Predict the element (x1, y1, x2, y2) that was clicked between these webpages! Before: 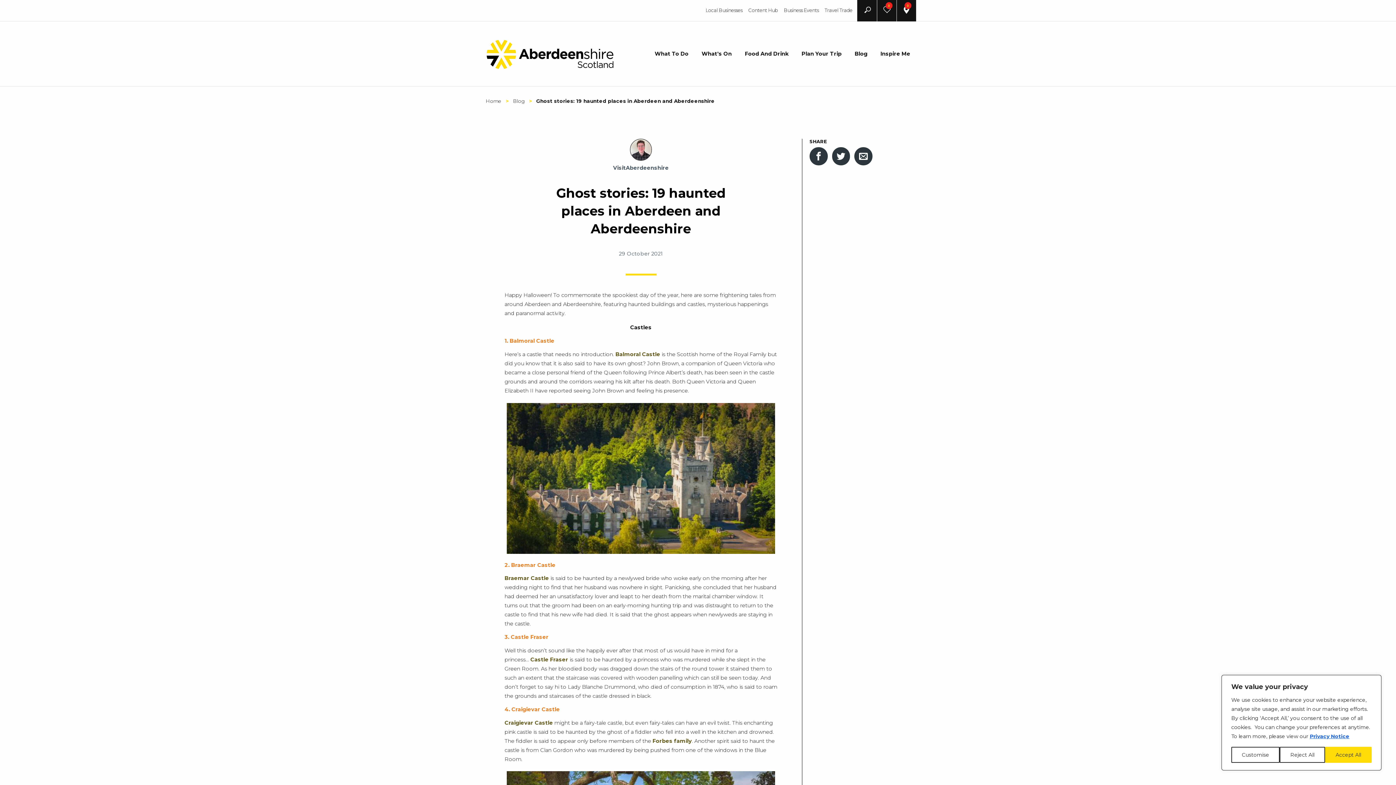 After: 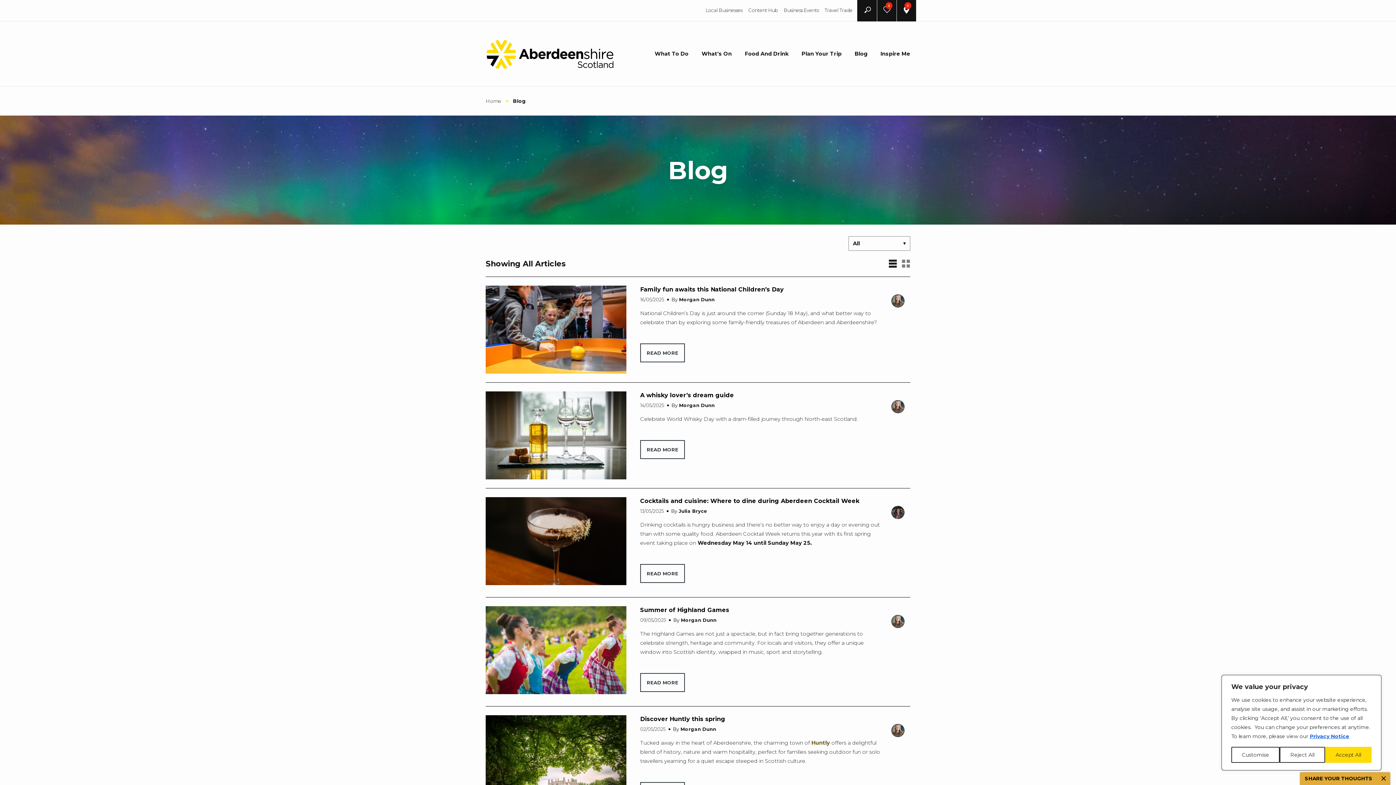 Action: label: Blog bbox: (513, 98, 524, 104)